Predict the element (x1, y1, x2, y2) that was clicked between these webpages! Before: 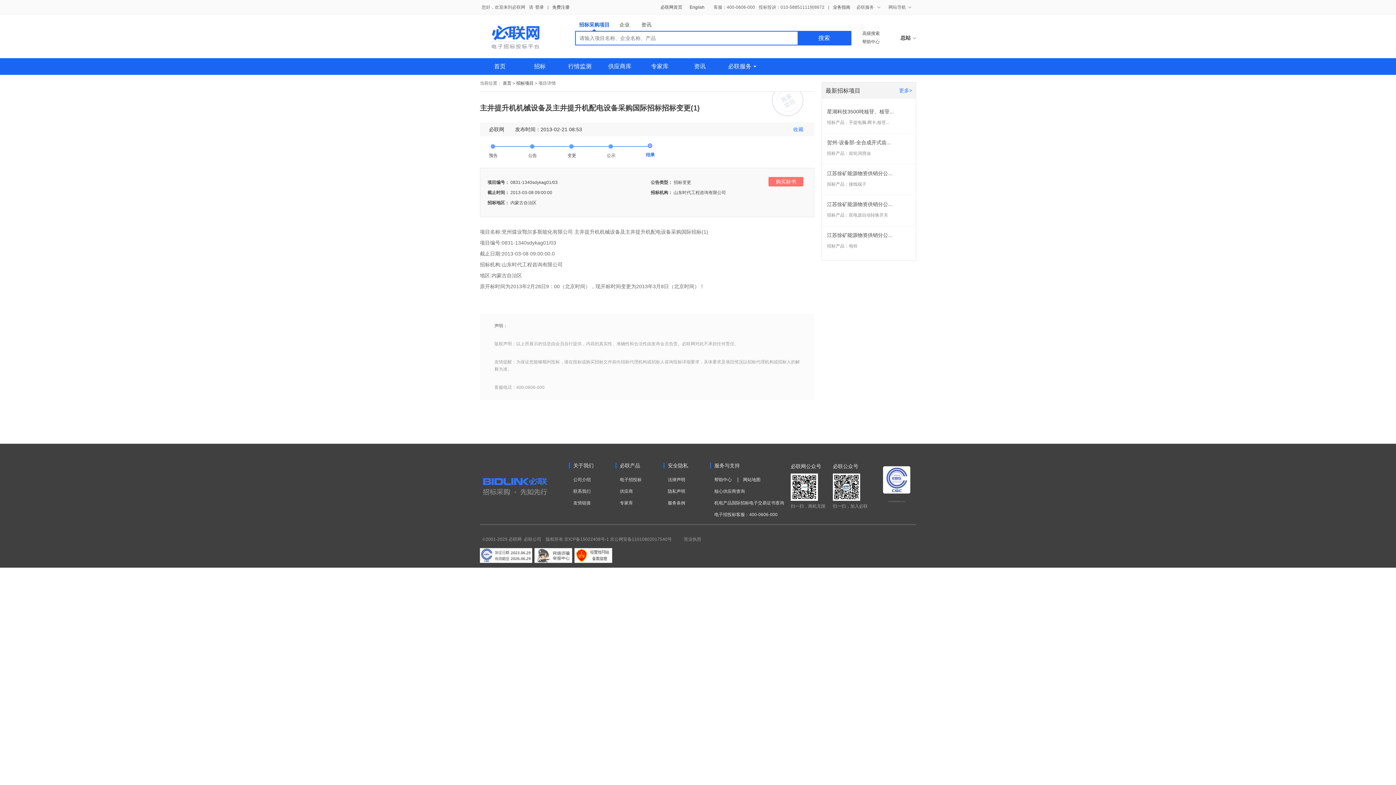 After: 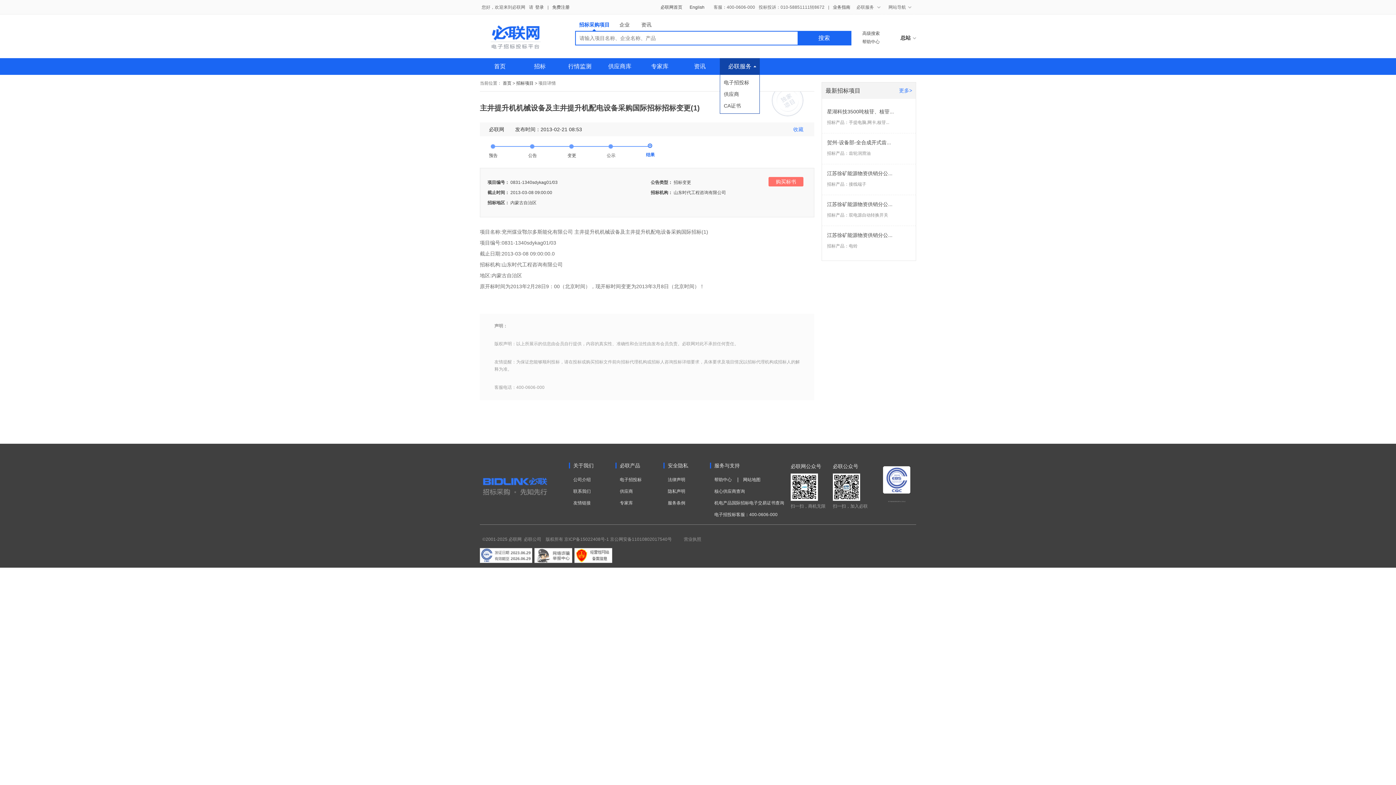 Action: label: 必联服务 bbox: (720, 58, 760, 74)